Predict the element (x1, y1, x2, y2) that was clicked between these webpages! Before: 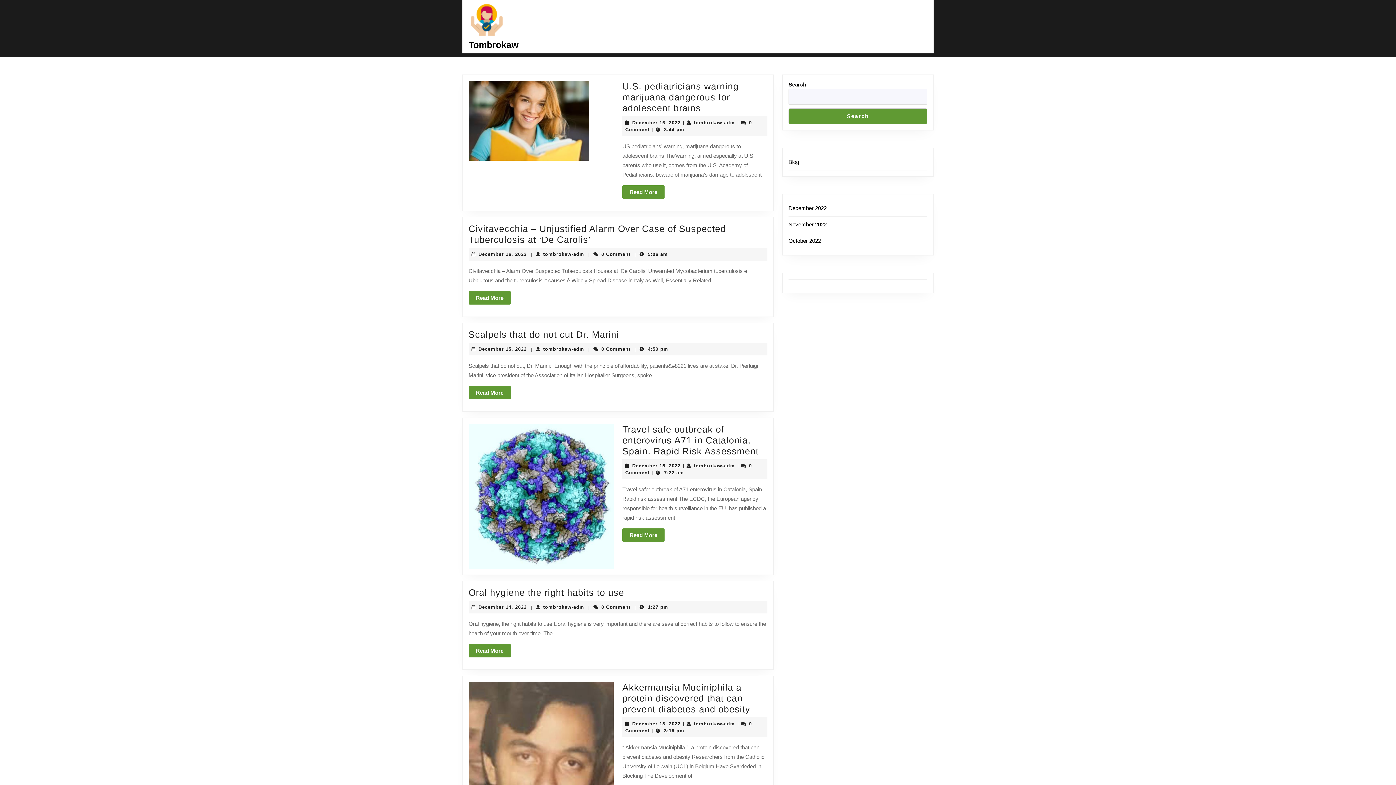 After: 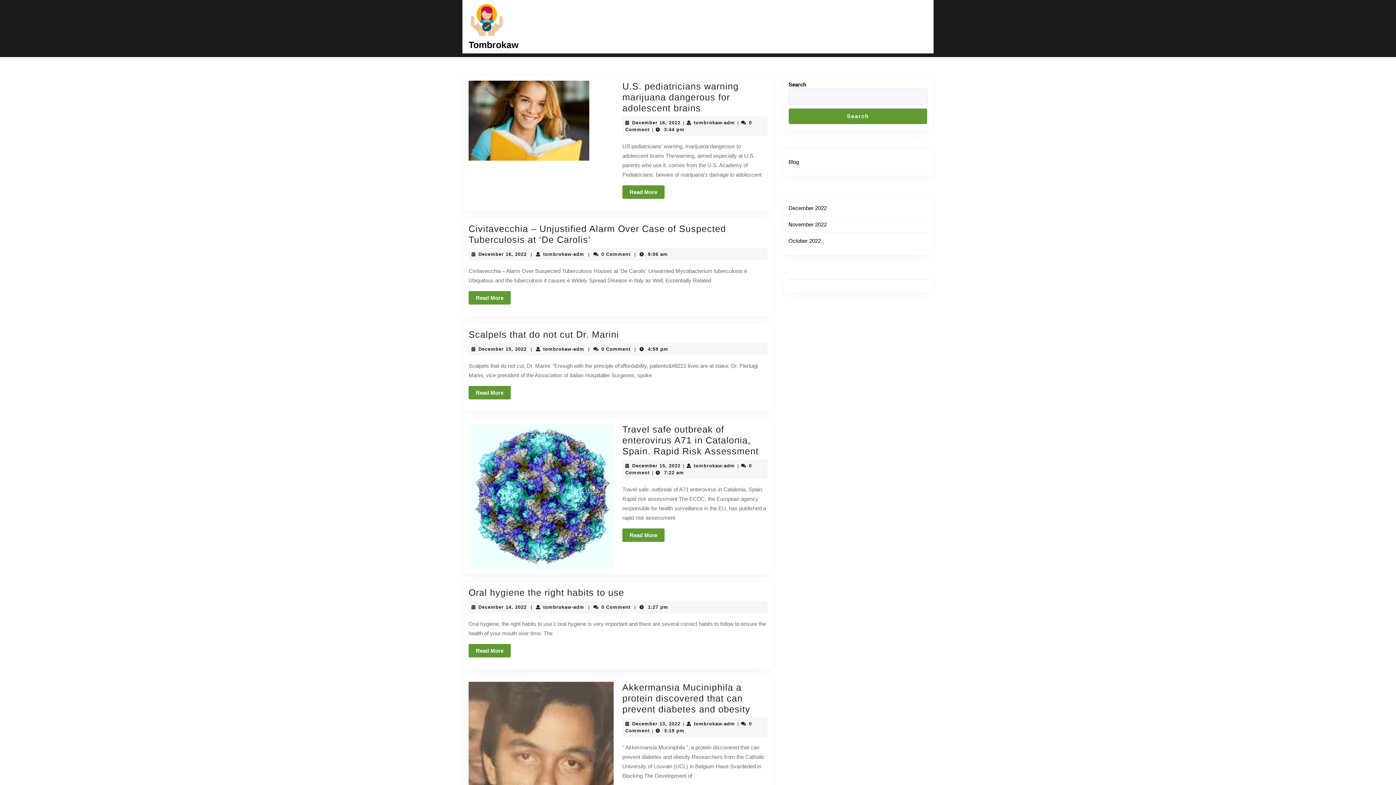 Action: bbox: (632, 721, 680, 726) label: December 13, 2022
December 13, 2022